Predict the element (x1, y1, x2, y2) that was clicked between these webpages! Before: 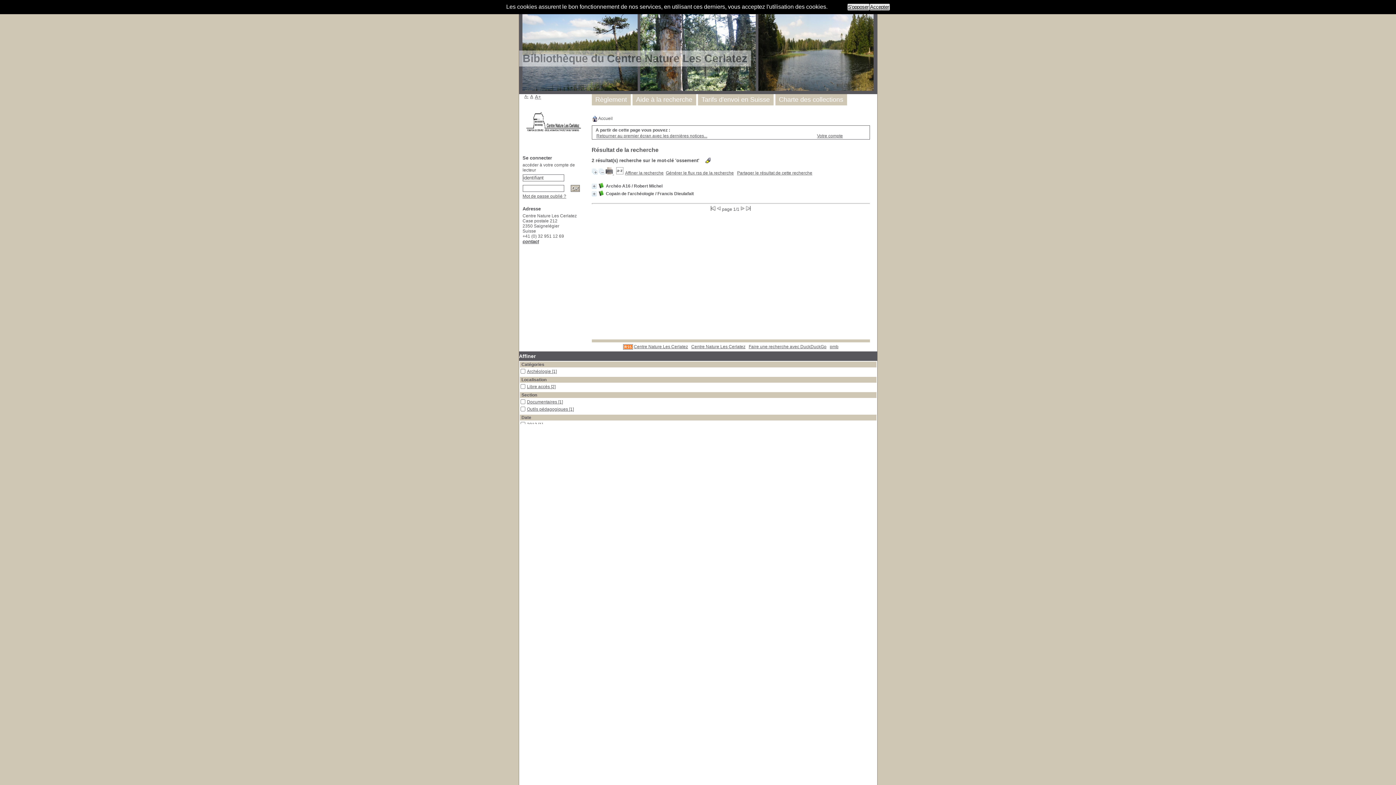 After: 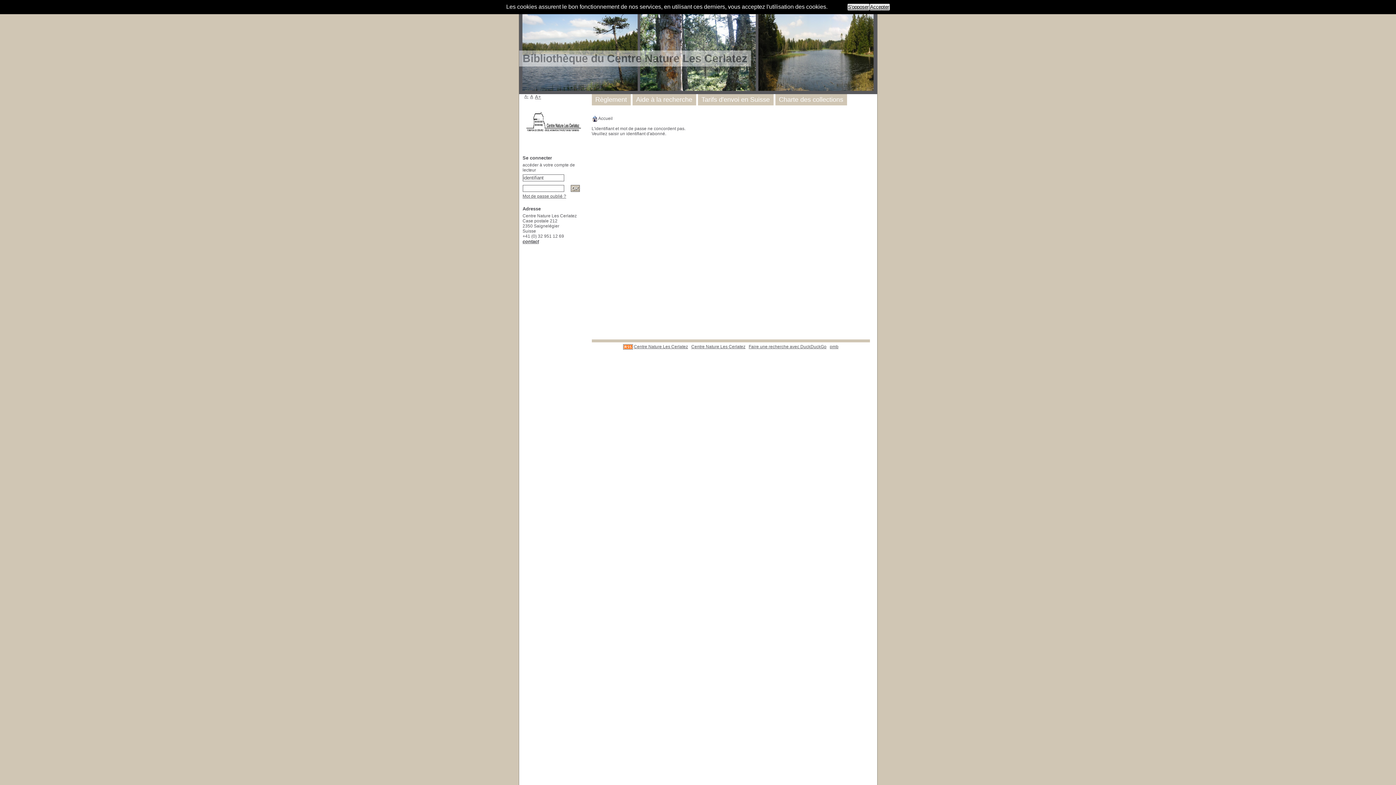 Action: label: Votre compte bbox: (817, 133, 843, 138)